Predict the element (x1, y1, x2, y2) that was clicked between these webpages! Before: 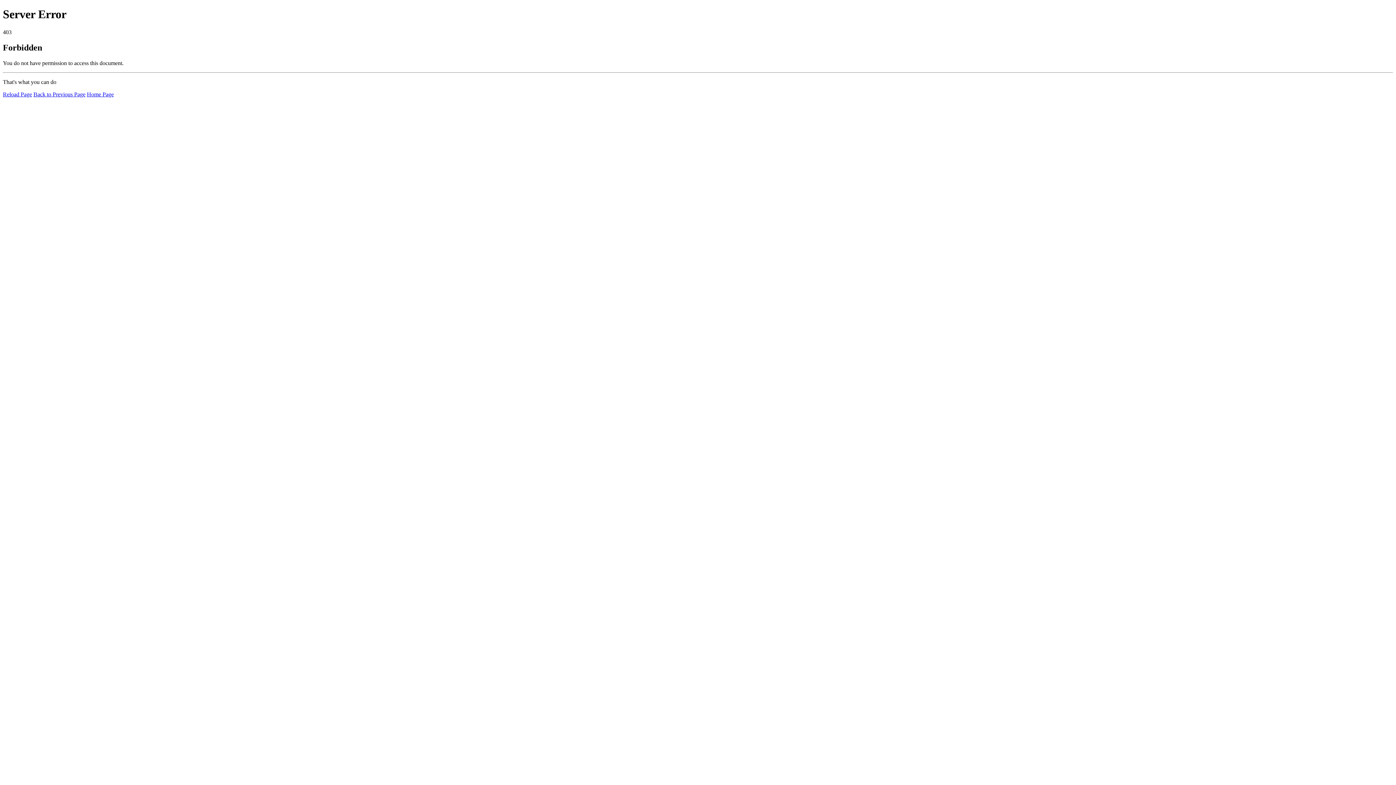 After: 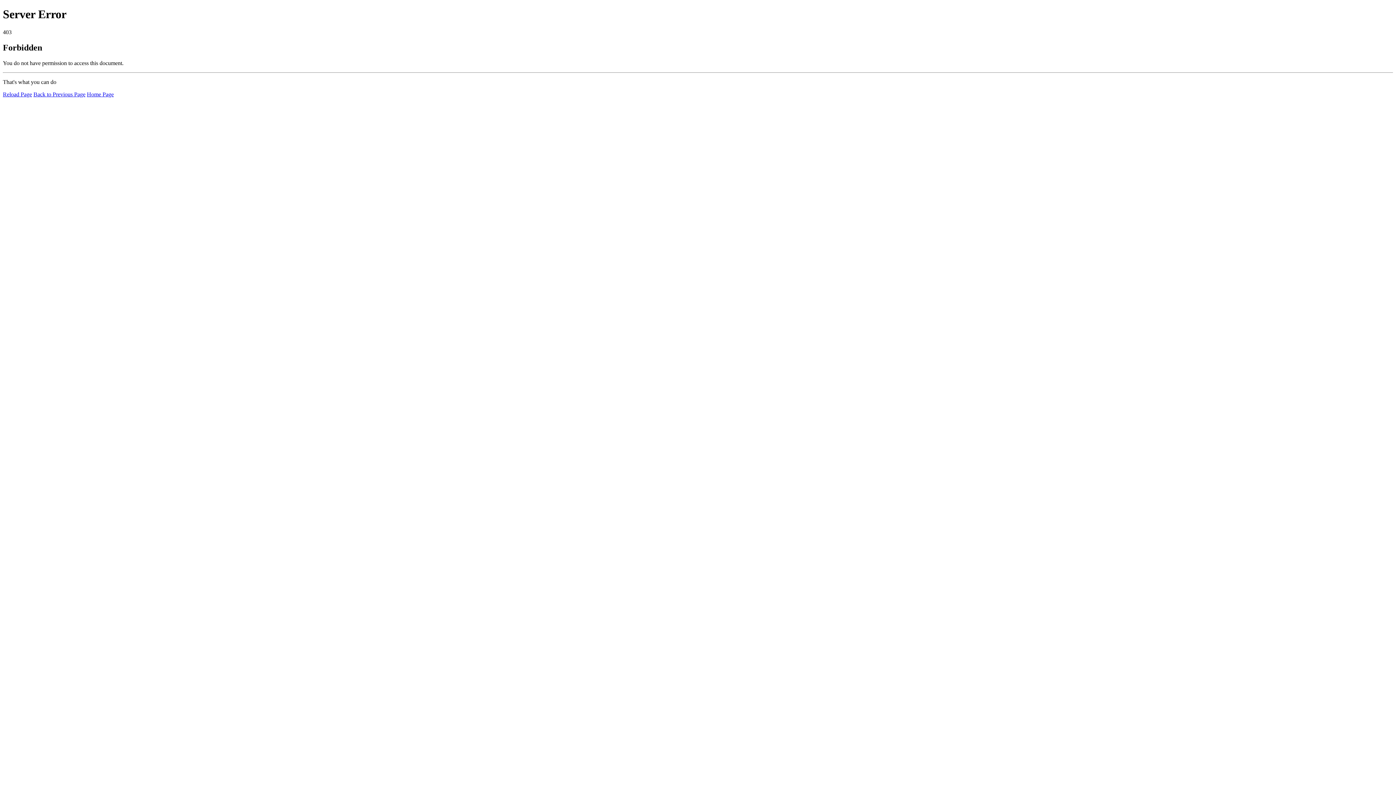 Action: bbox: (2, 91, 32, 97) label: Reload Page